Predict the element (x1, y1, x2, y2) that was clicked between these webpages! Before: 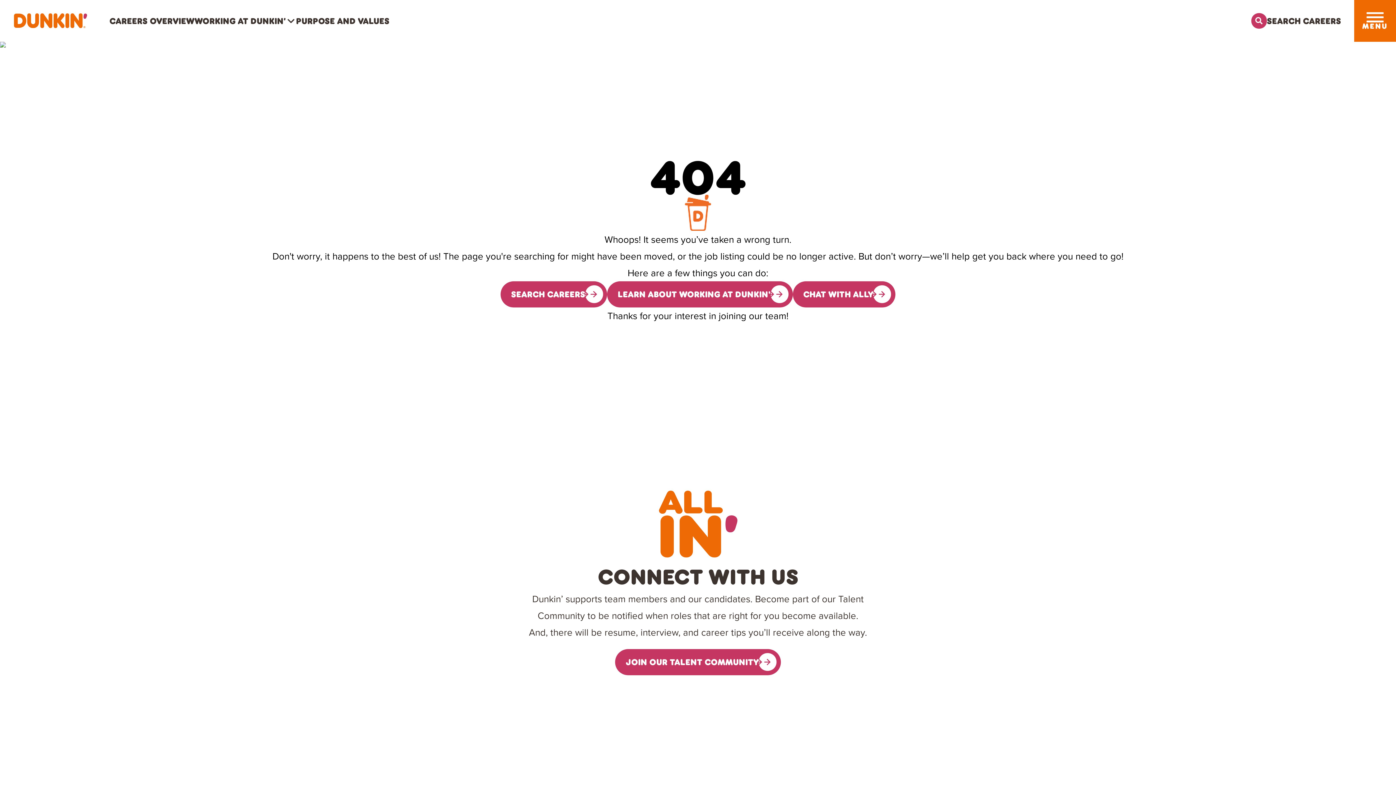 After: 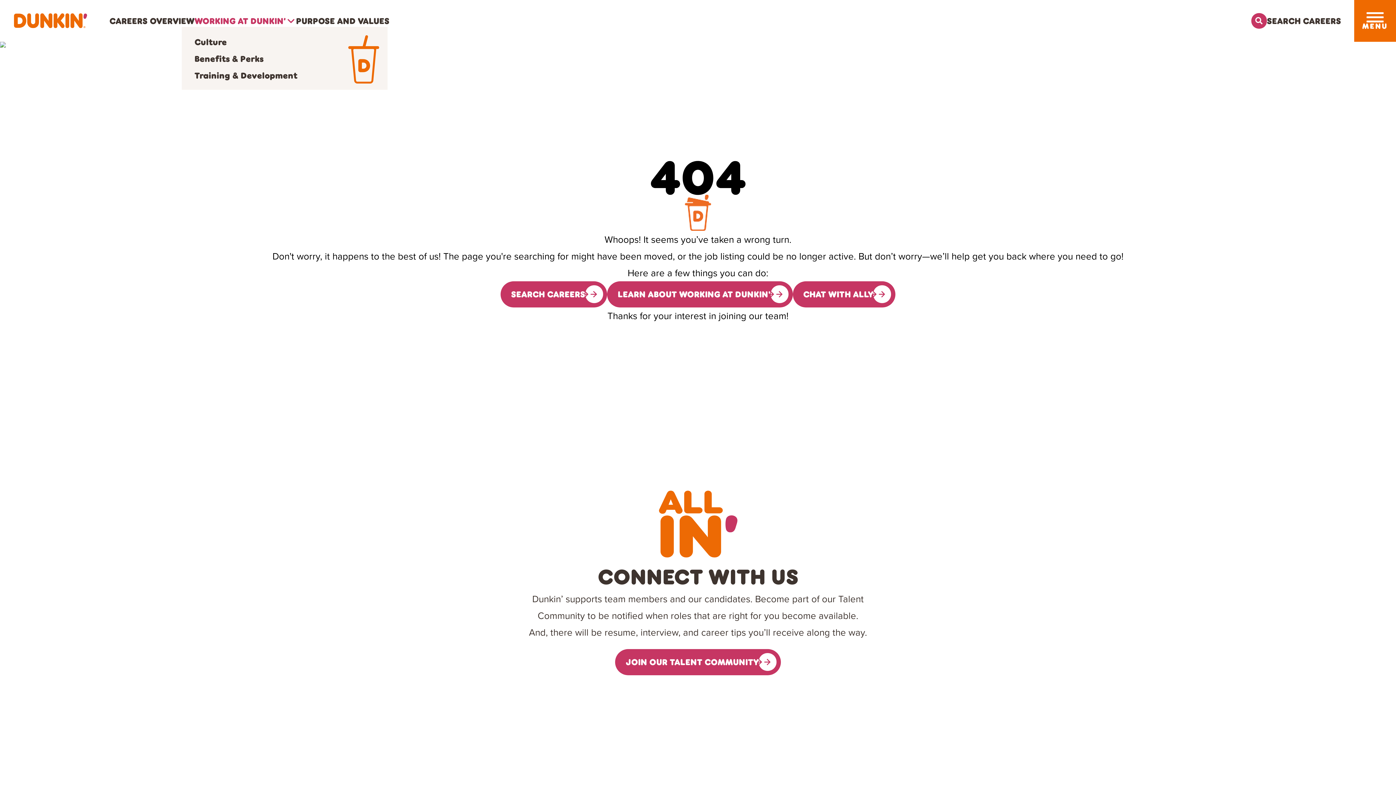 Action: bbox: (194, 14, 296, 27) label: WORKING AT DUNKIN’